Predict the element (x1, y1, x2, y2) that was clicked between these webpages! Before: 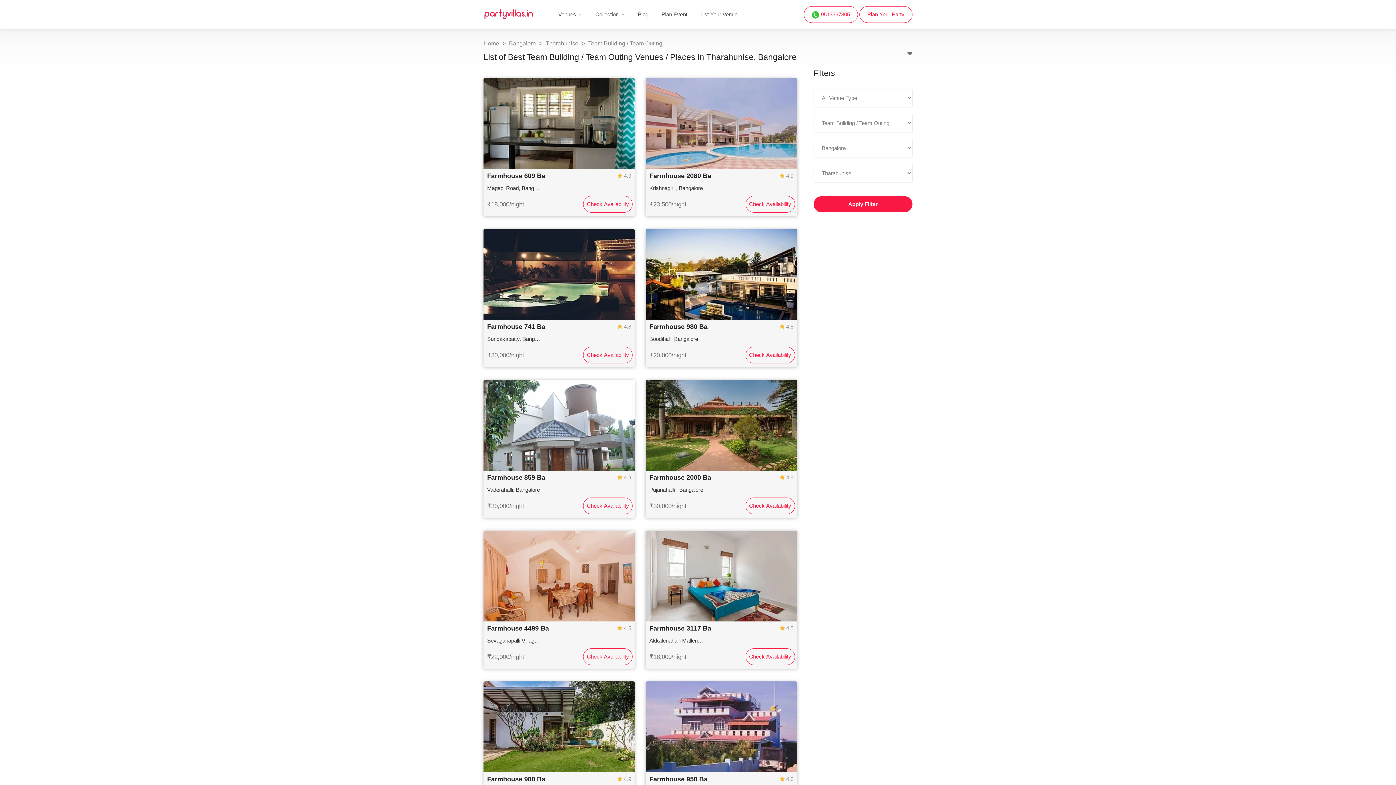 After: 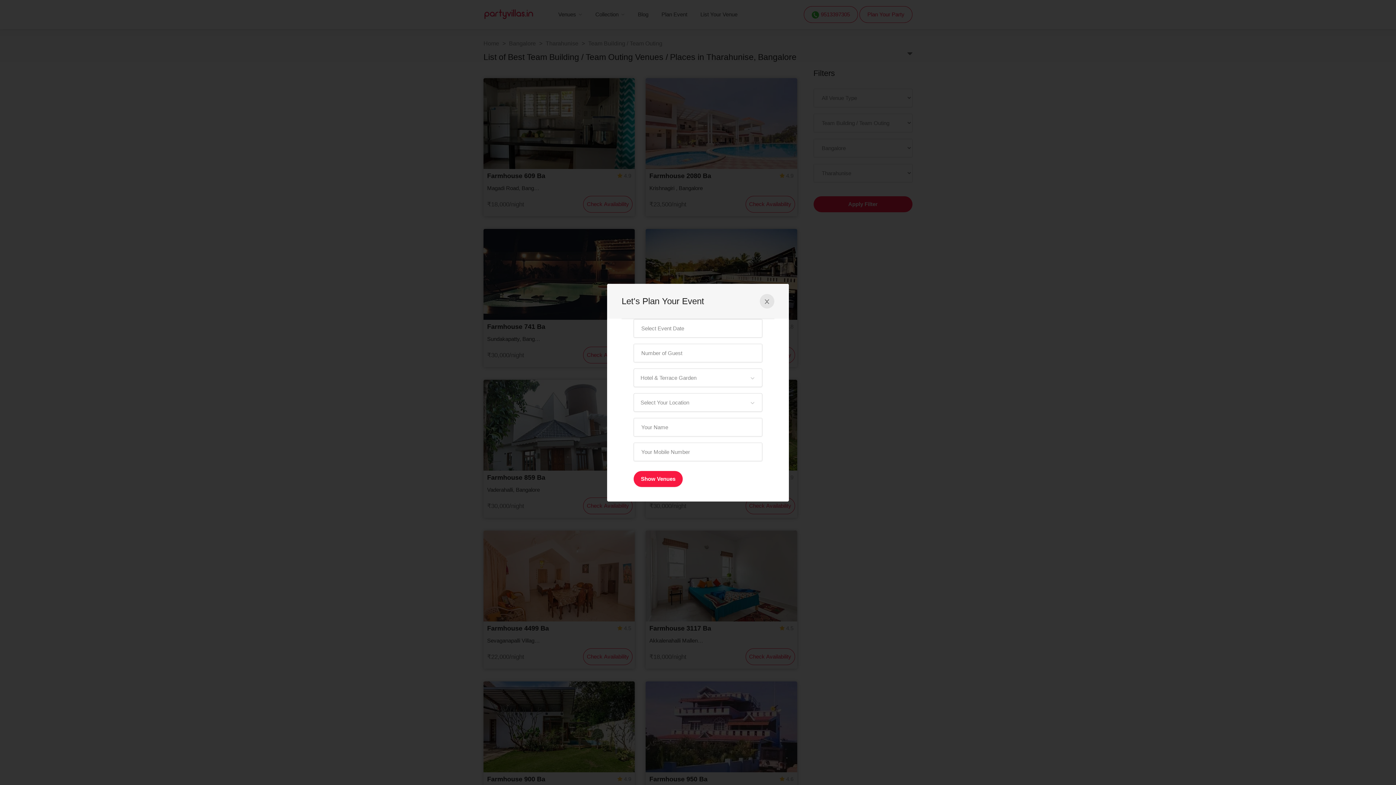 Action: bbox: (656, 8, 692, 21) label: Plan Event